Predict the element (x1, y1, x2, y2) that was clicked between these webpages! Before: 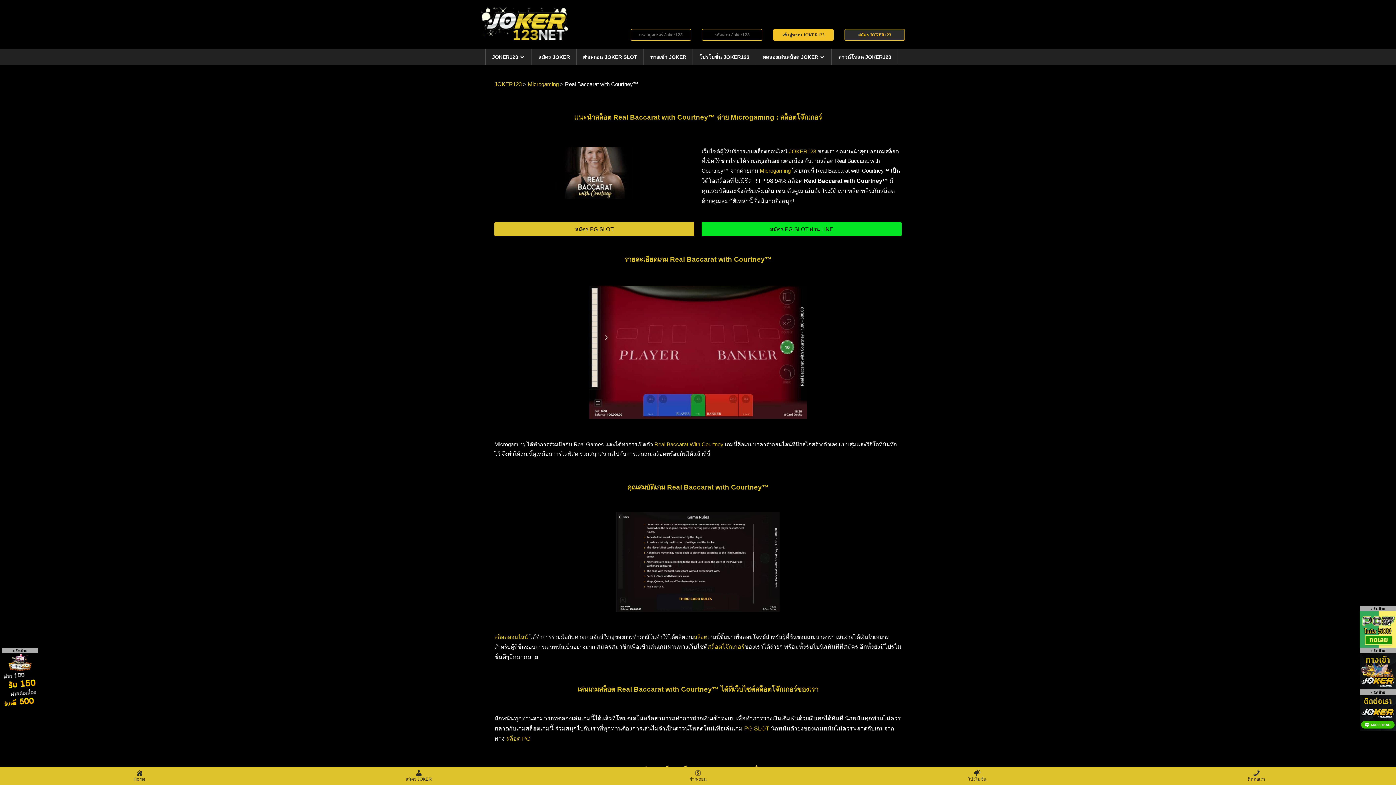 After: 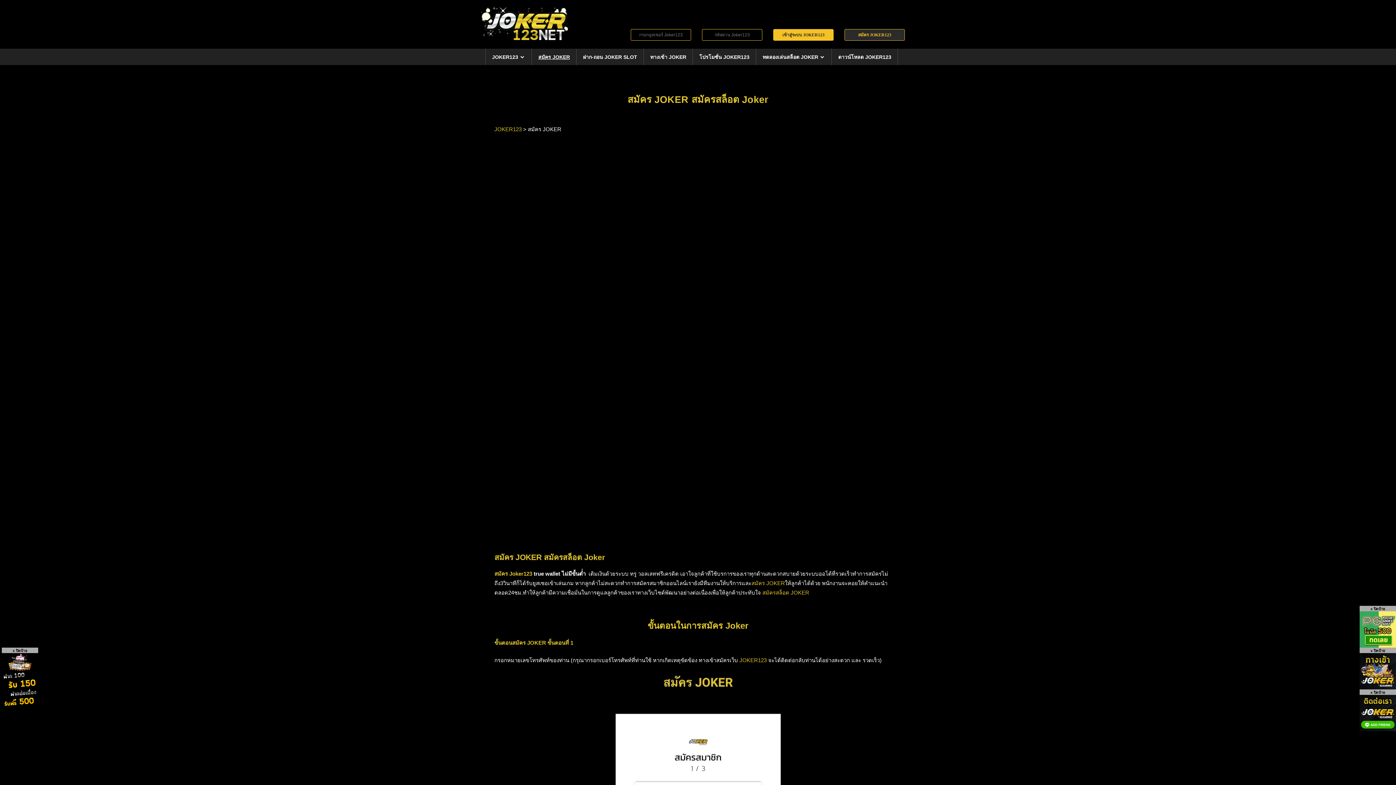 Action: label: สมัคร JOKER123 bbox: (844, 29, 905, 40)